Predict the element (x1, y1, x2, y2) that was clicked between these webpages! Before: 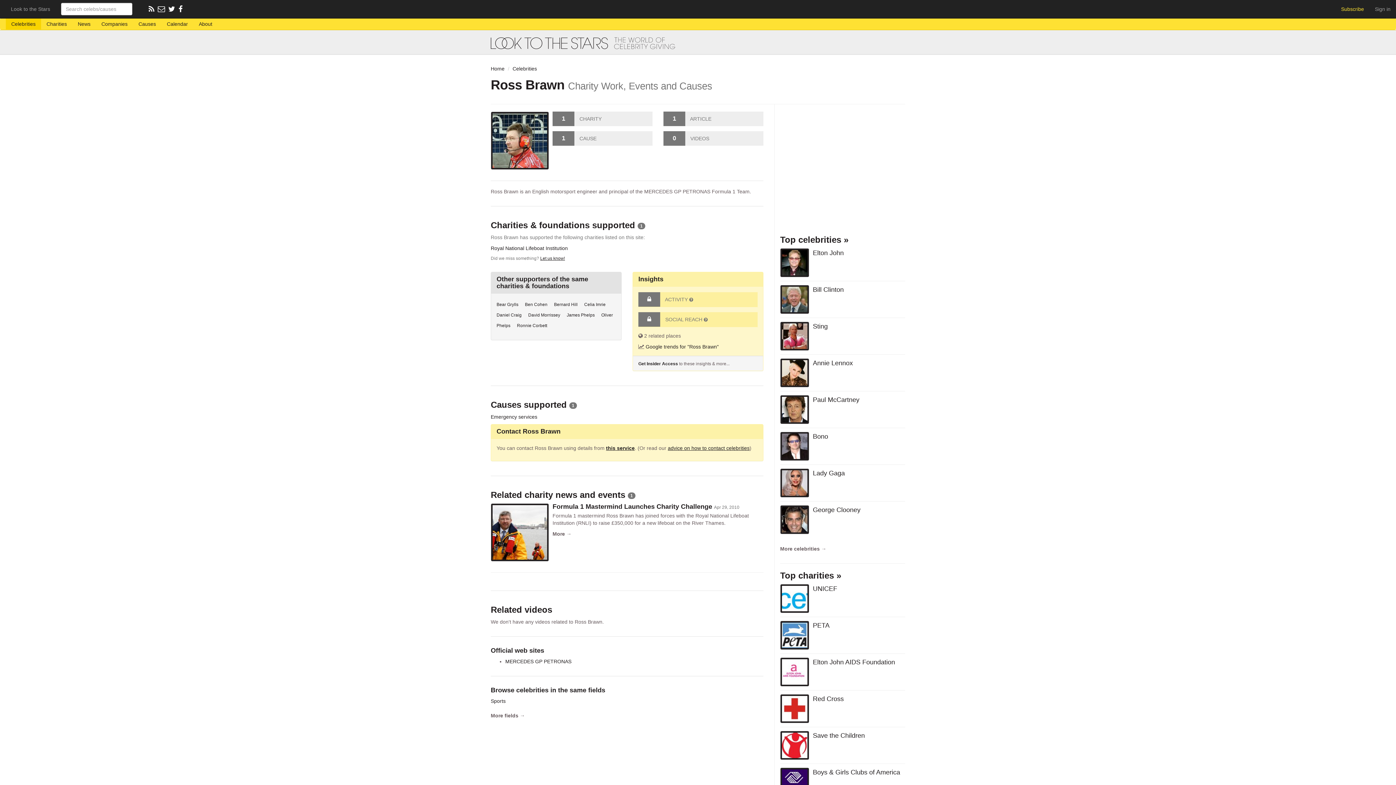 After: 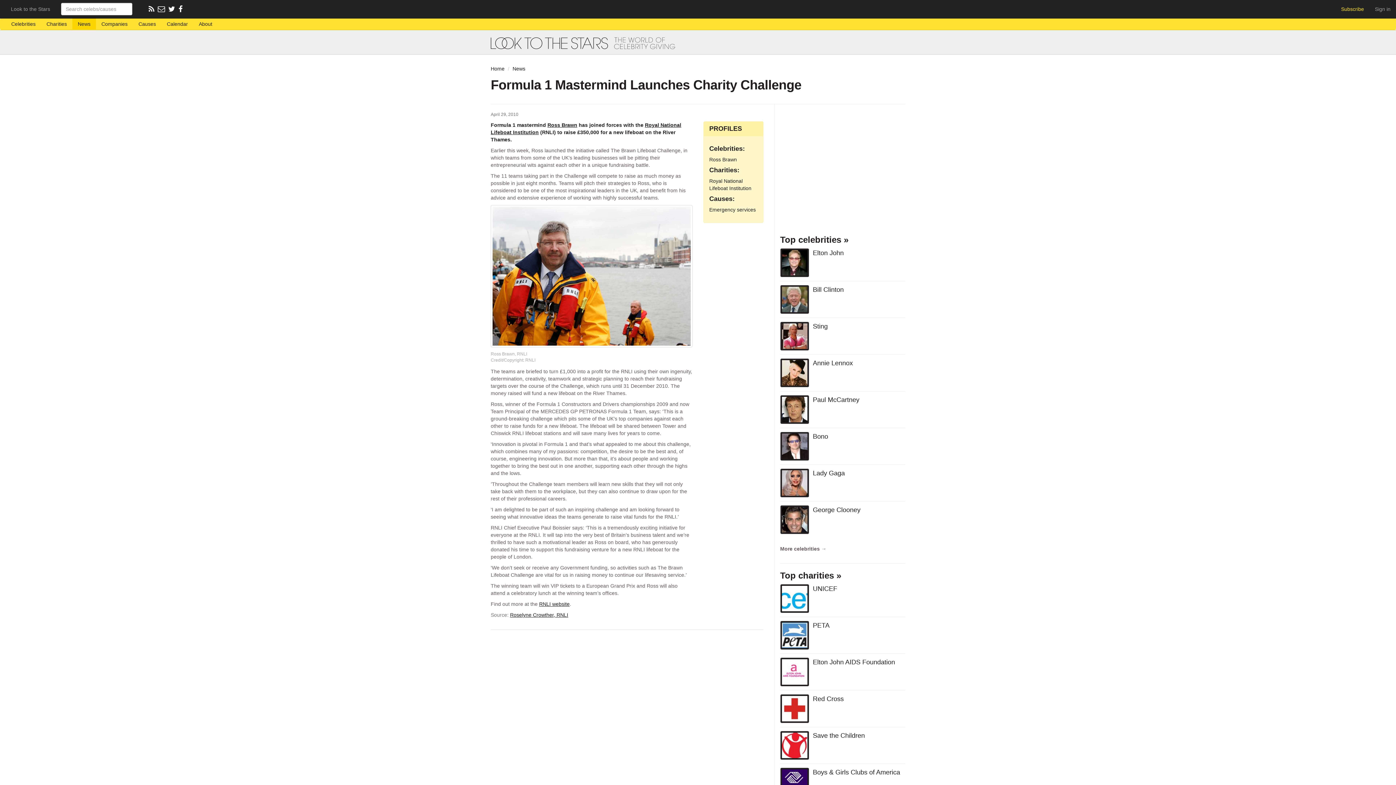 Action: bbox: (552, 526, 763, 541) label: More →